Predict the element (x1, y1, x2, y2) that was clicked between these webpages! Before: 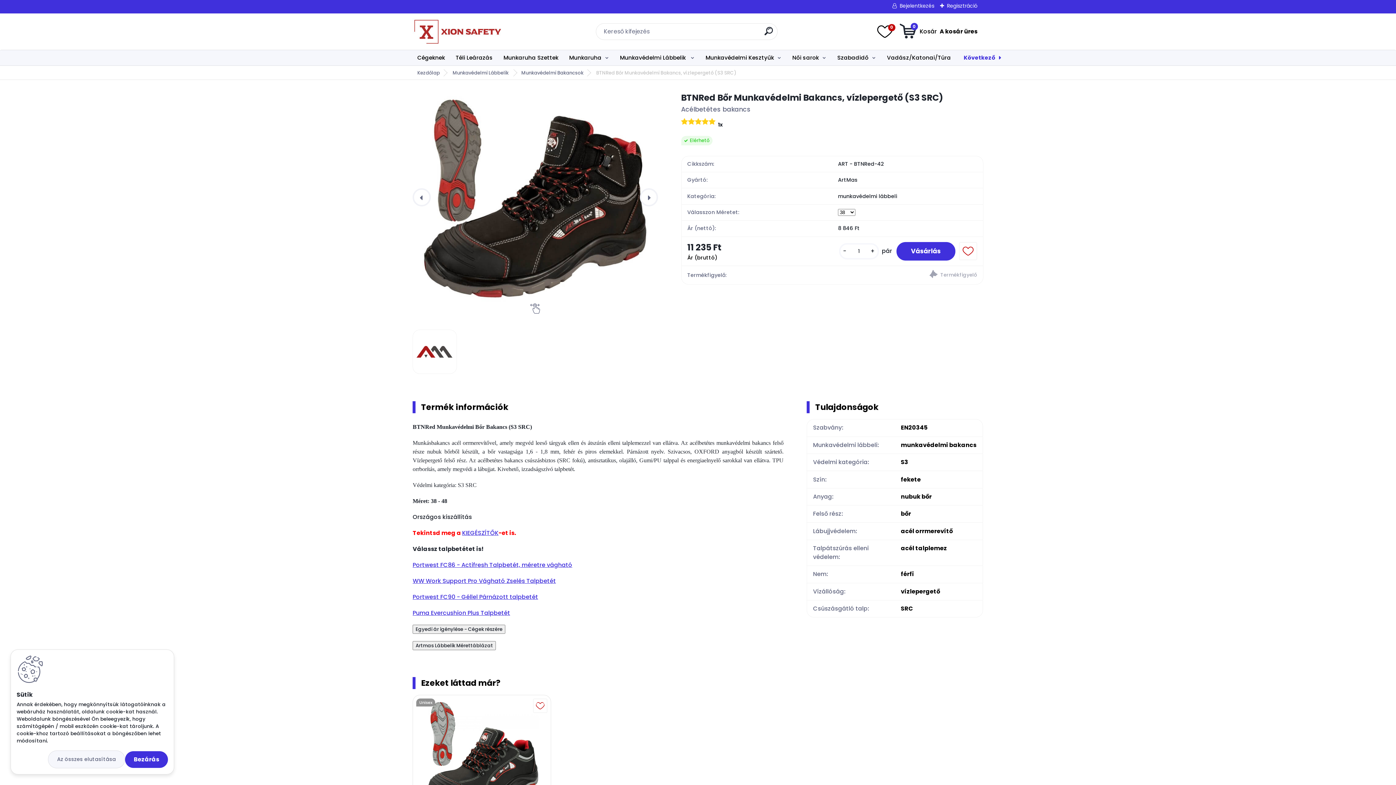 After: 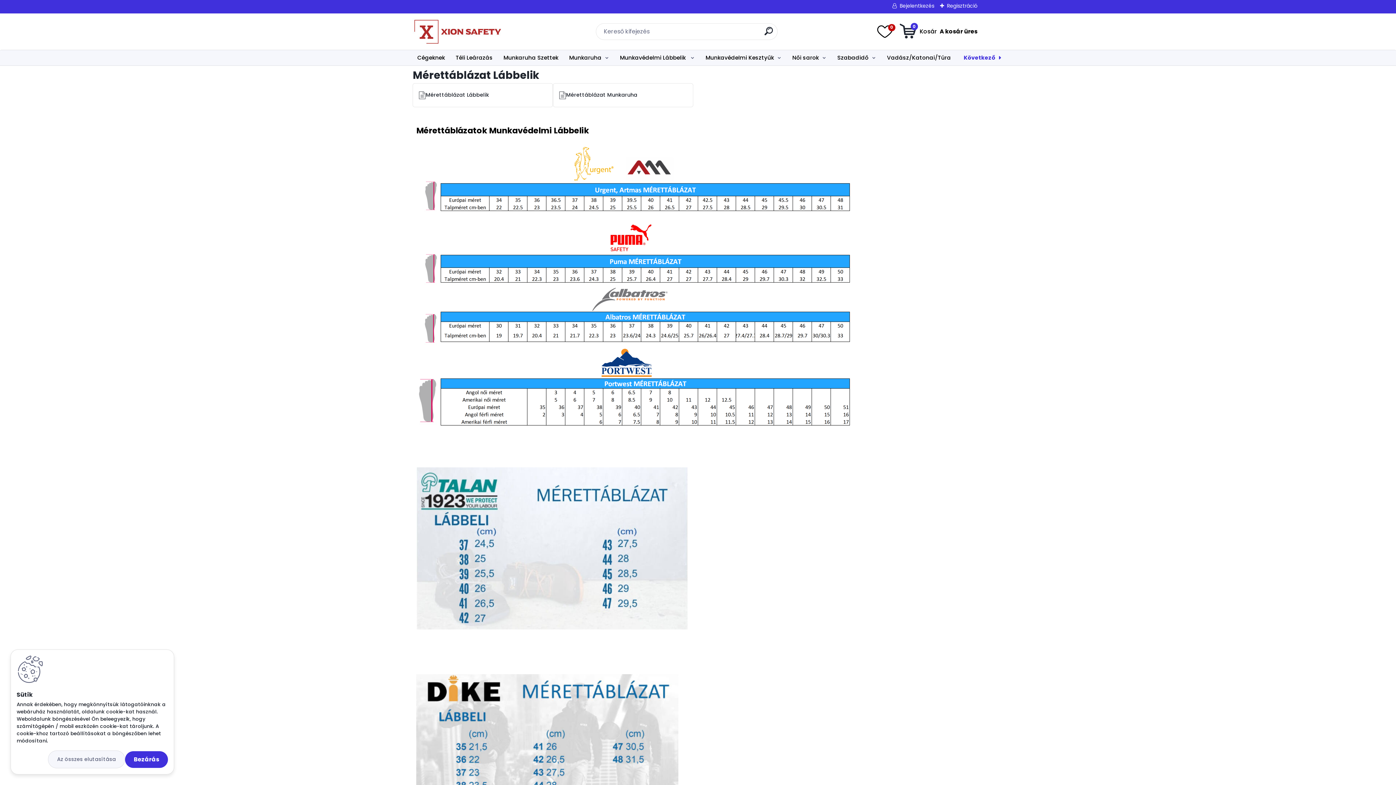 Action: bbox: (412, 641, 496, 650) label: Artmas Lábbelik Mérettáblázat